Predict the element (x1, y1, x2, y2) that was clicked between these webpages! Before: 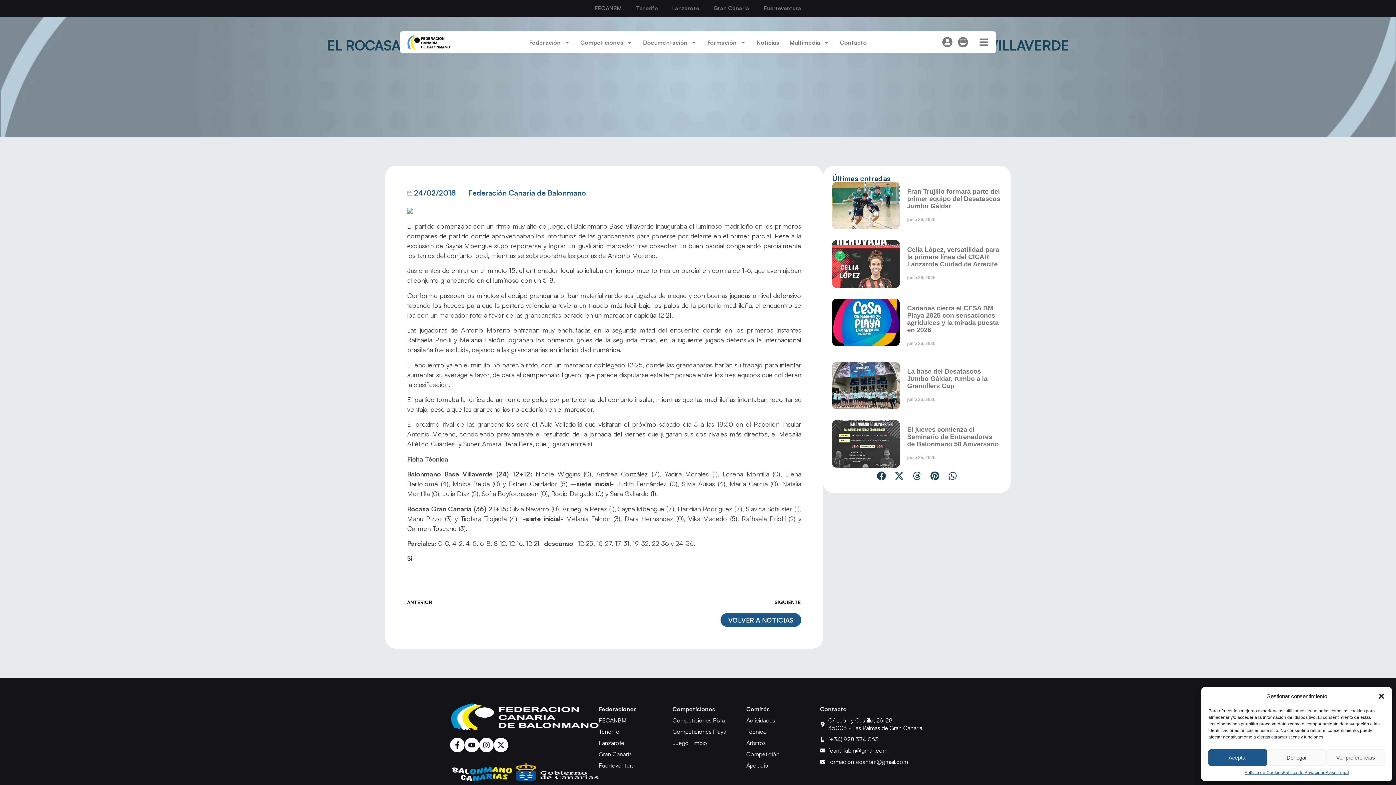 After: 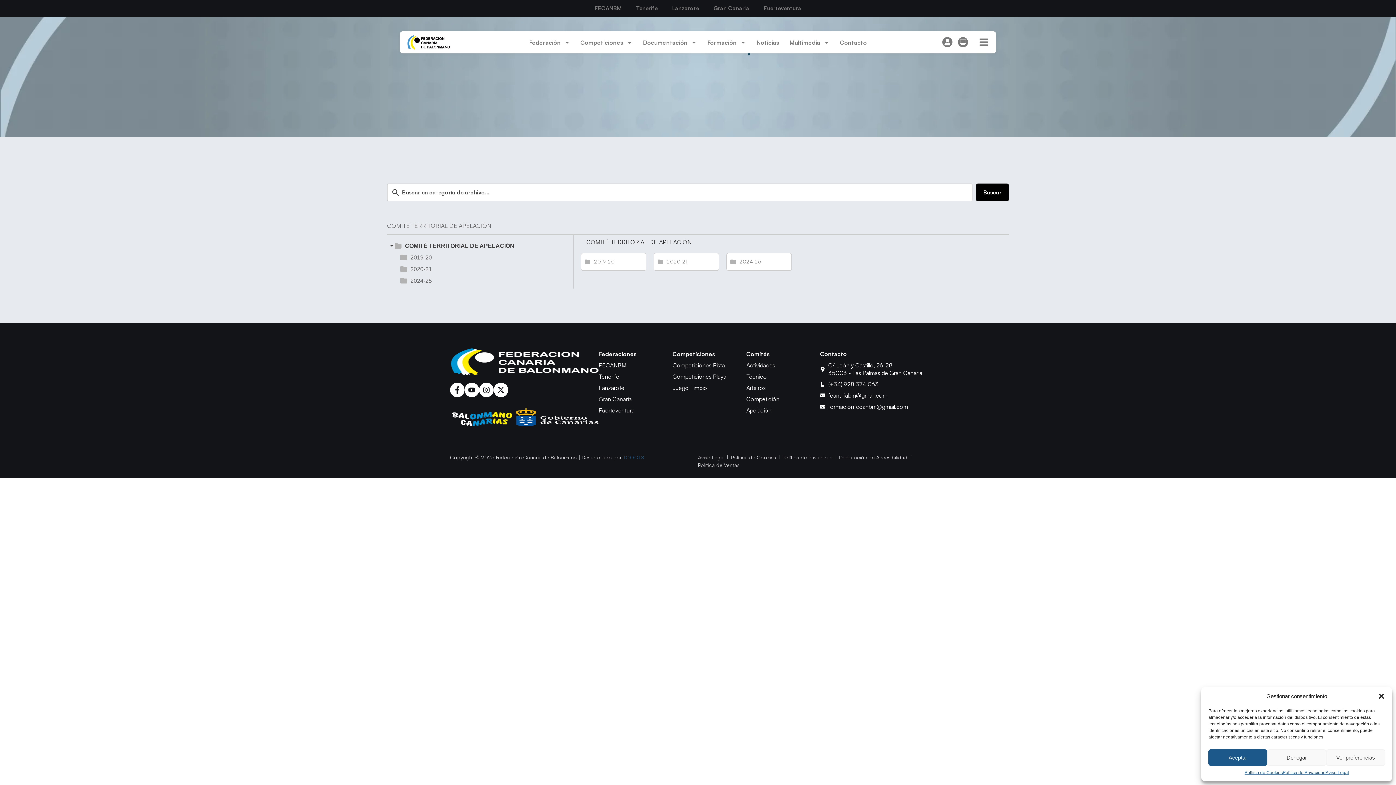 Action: bbox: (746, 762, 820, 769) label: Apelación